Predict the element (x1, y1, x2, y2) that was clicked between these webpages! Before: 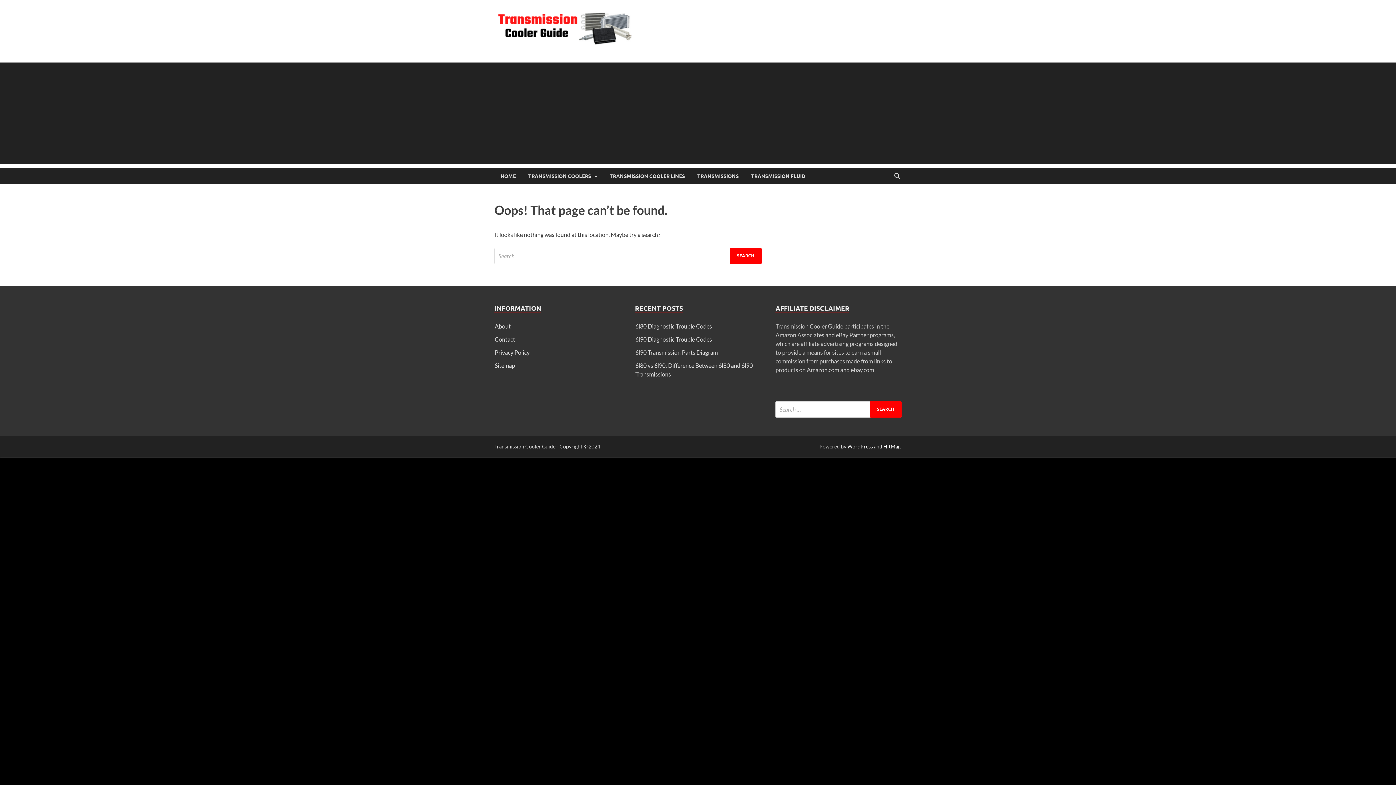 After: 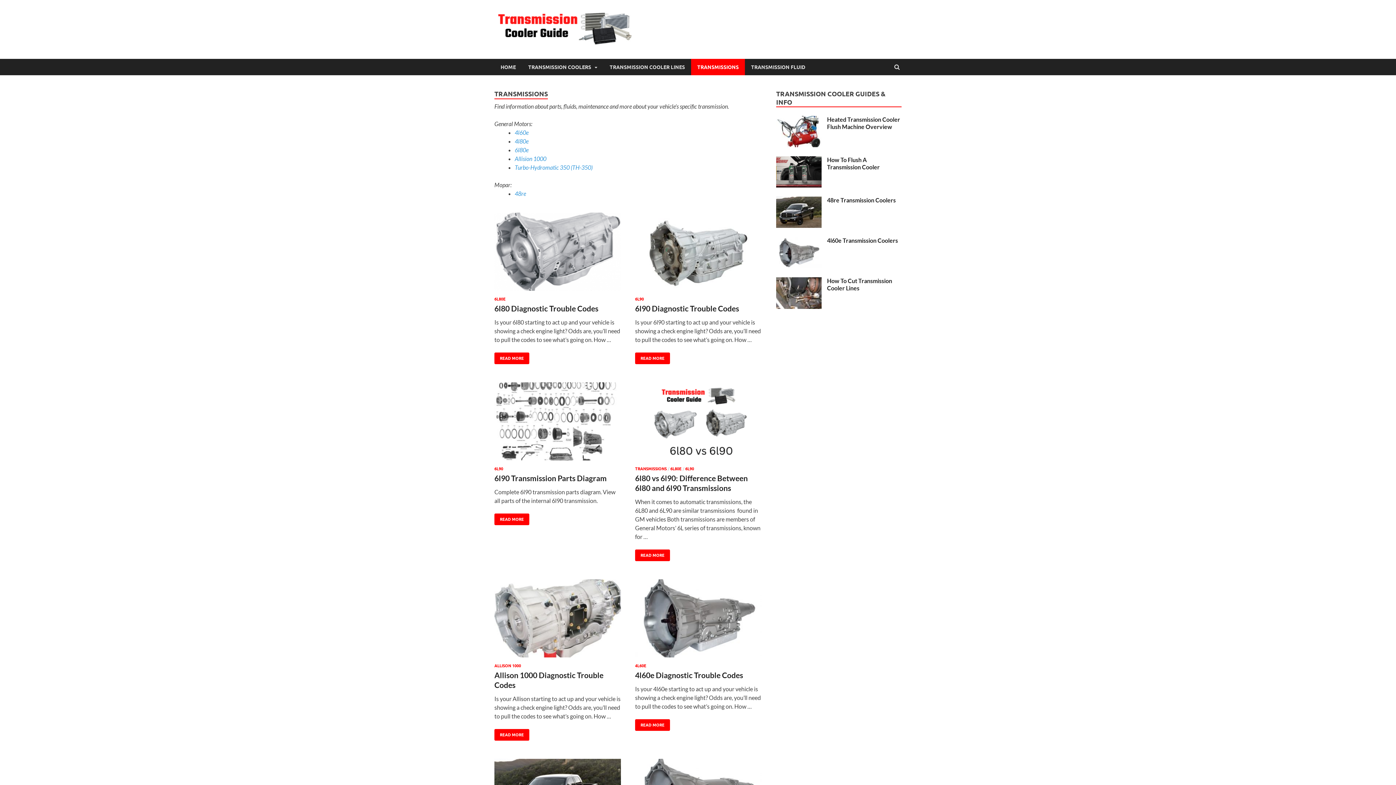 Action: label: TRANSMISSIONS bbox: (691, 168, 745, 184)